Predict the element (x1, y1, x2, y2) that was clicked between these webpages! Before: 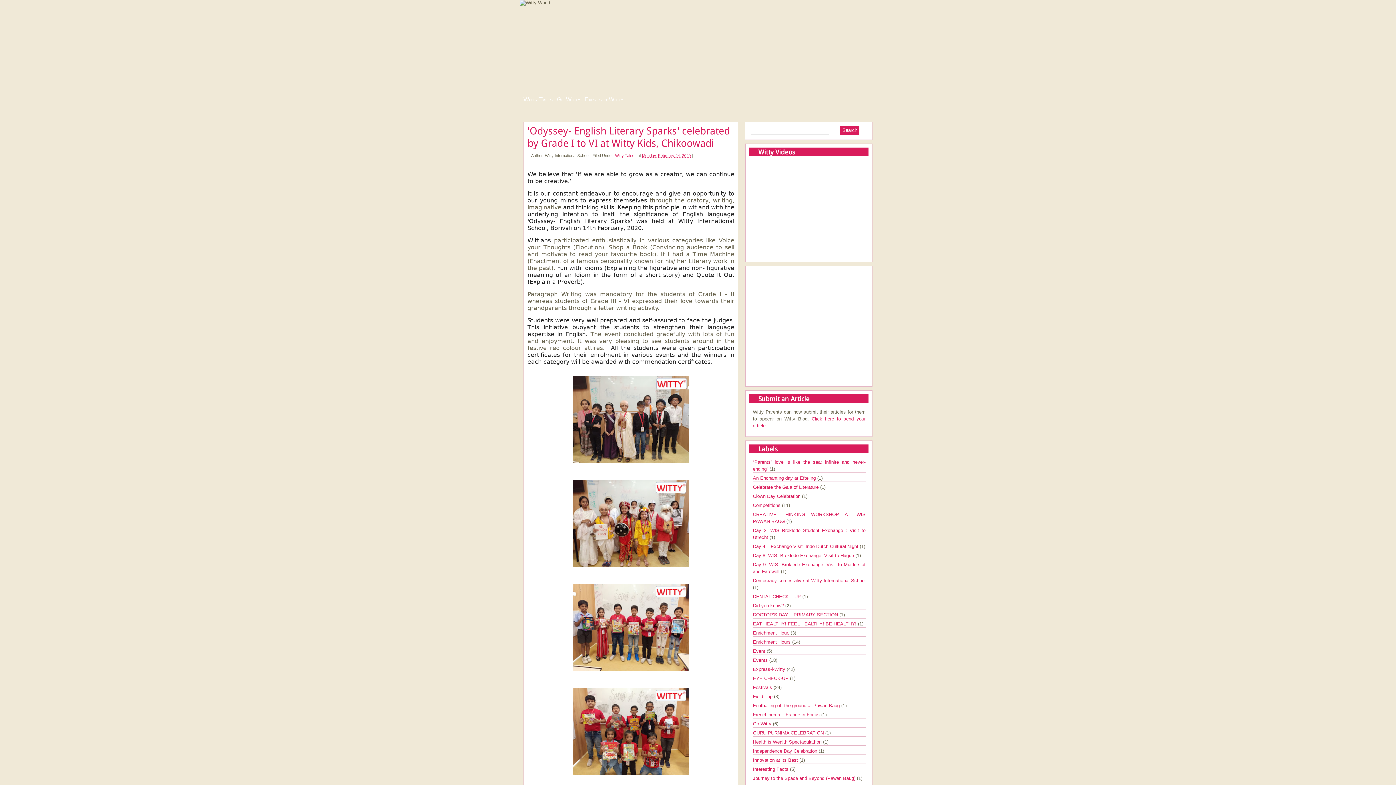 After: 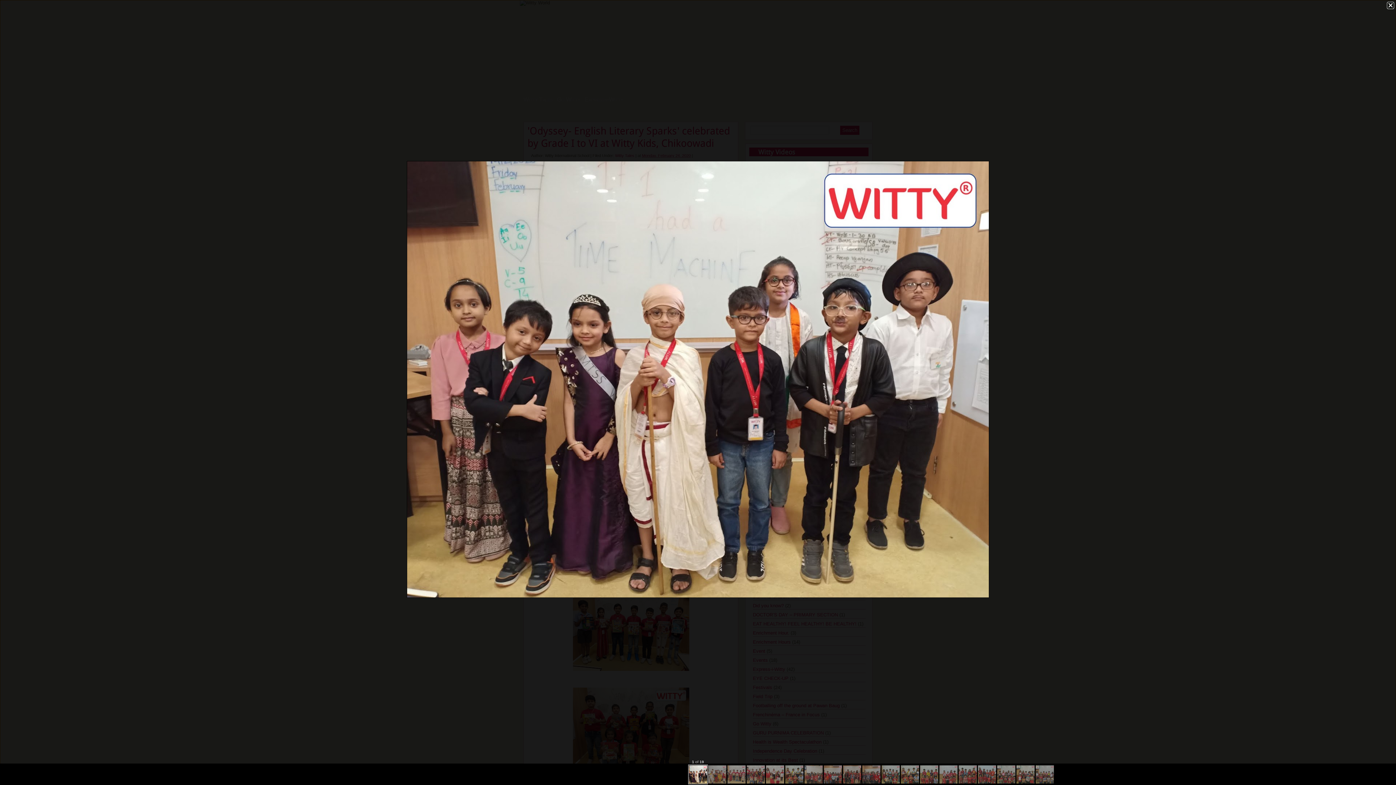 Action: bbox: (569, 462, 692, 468)